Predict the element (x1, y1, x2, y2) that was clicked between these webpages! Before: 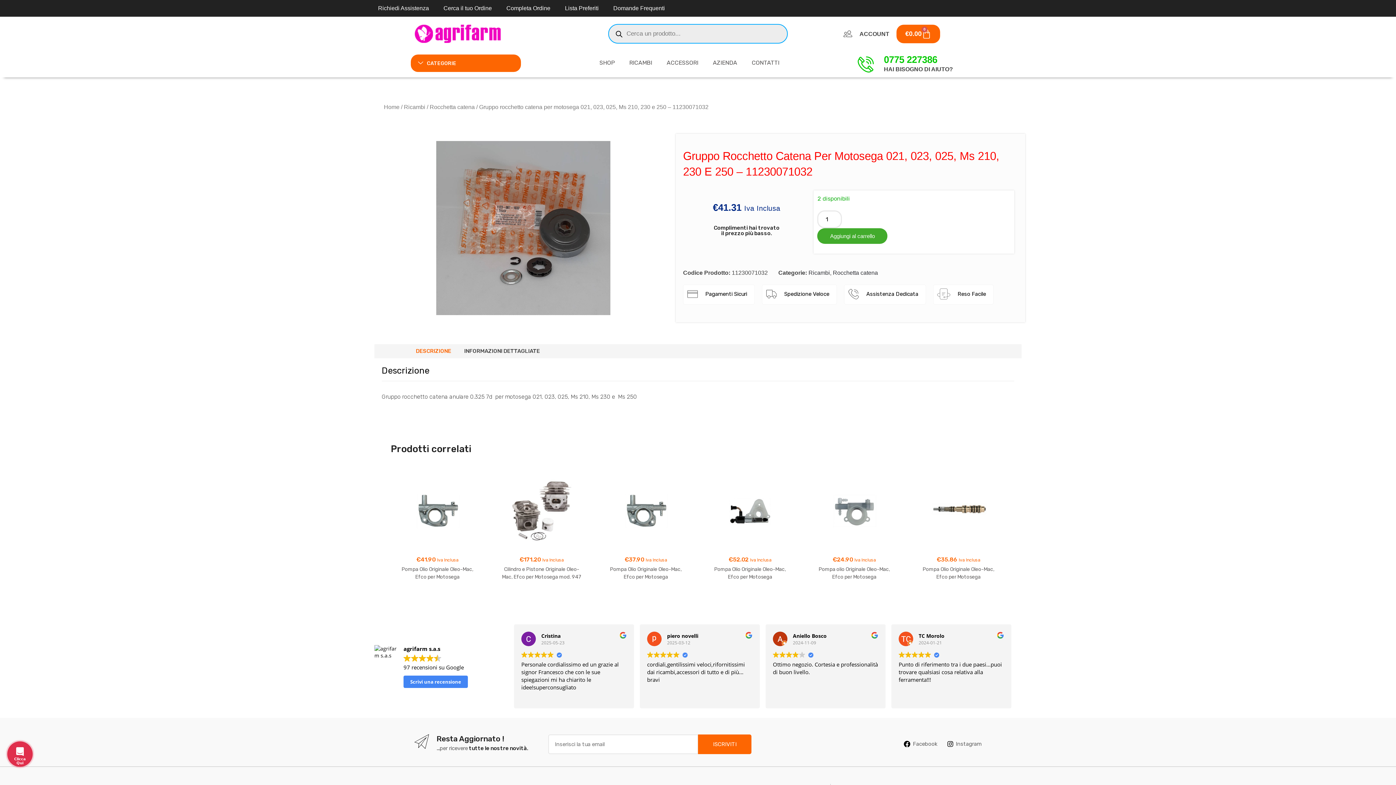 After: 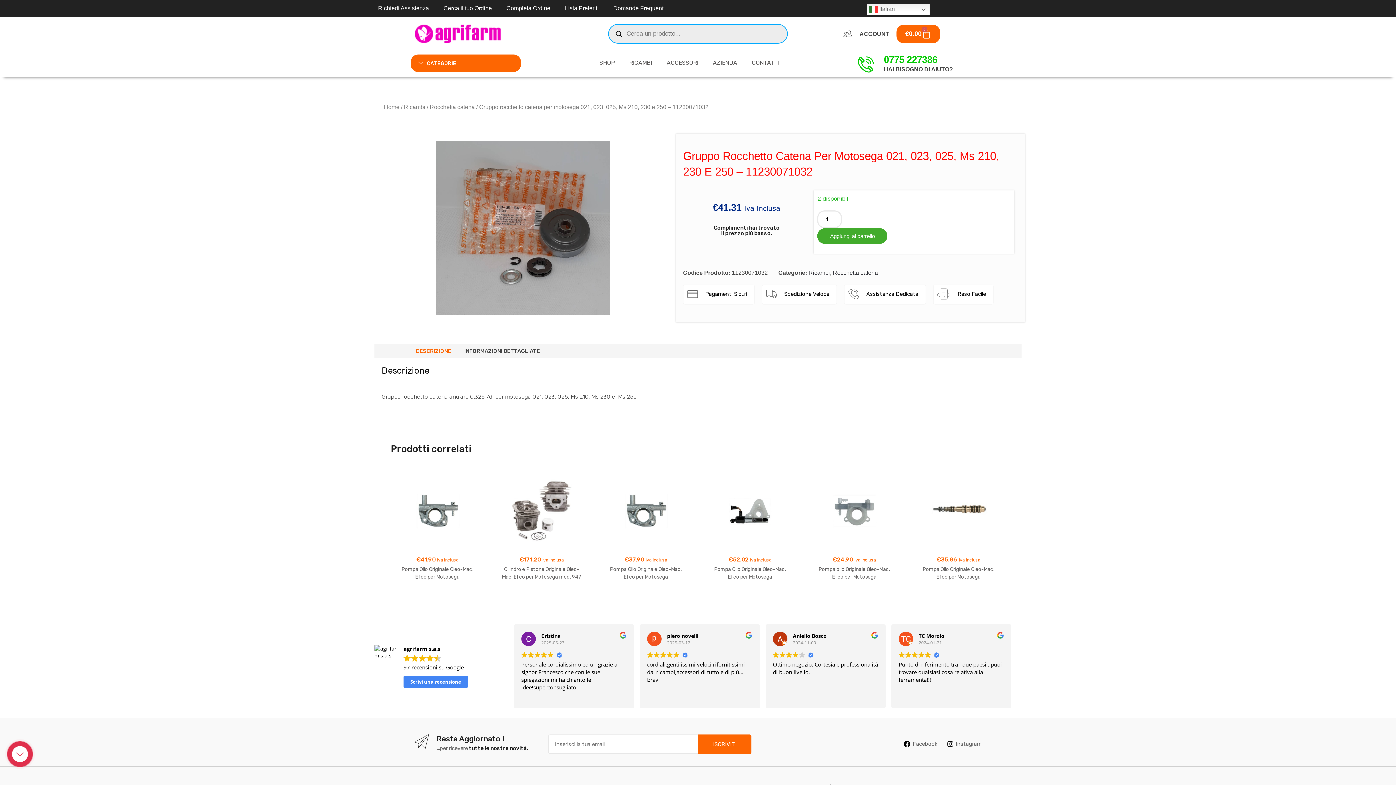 Action: bbox: (947, 740, 981, 748) label: Instagram